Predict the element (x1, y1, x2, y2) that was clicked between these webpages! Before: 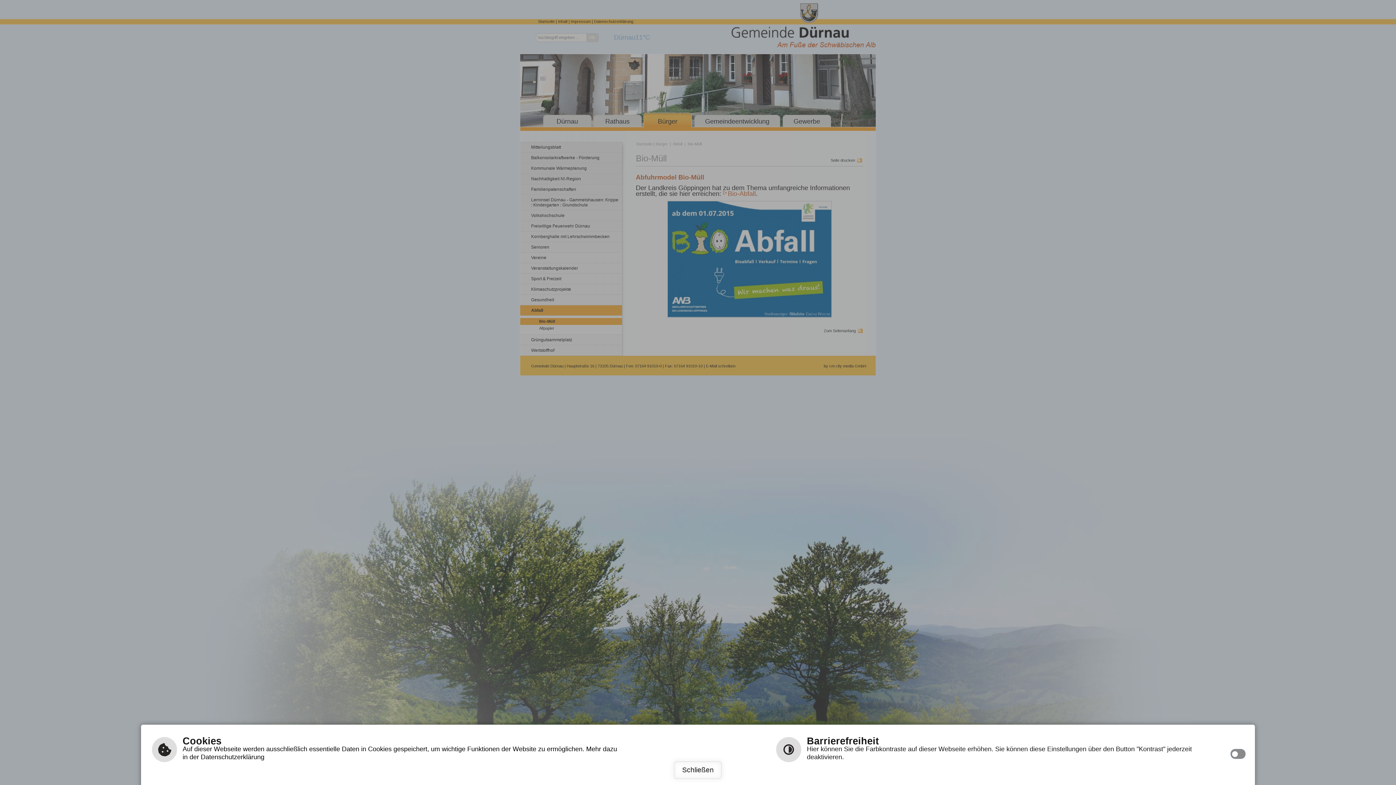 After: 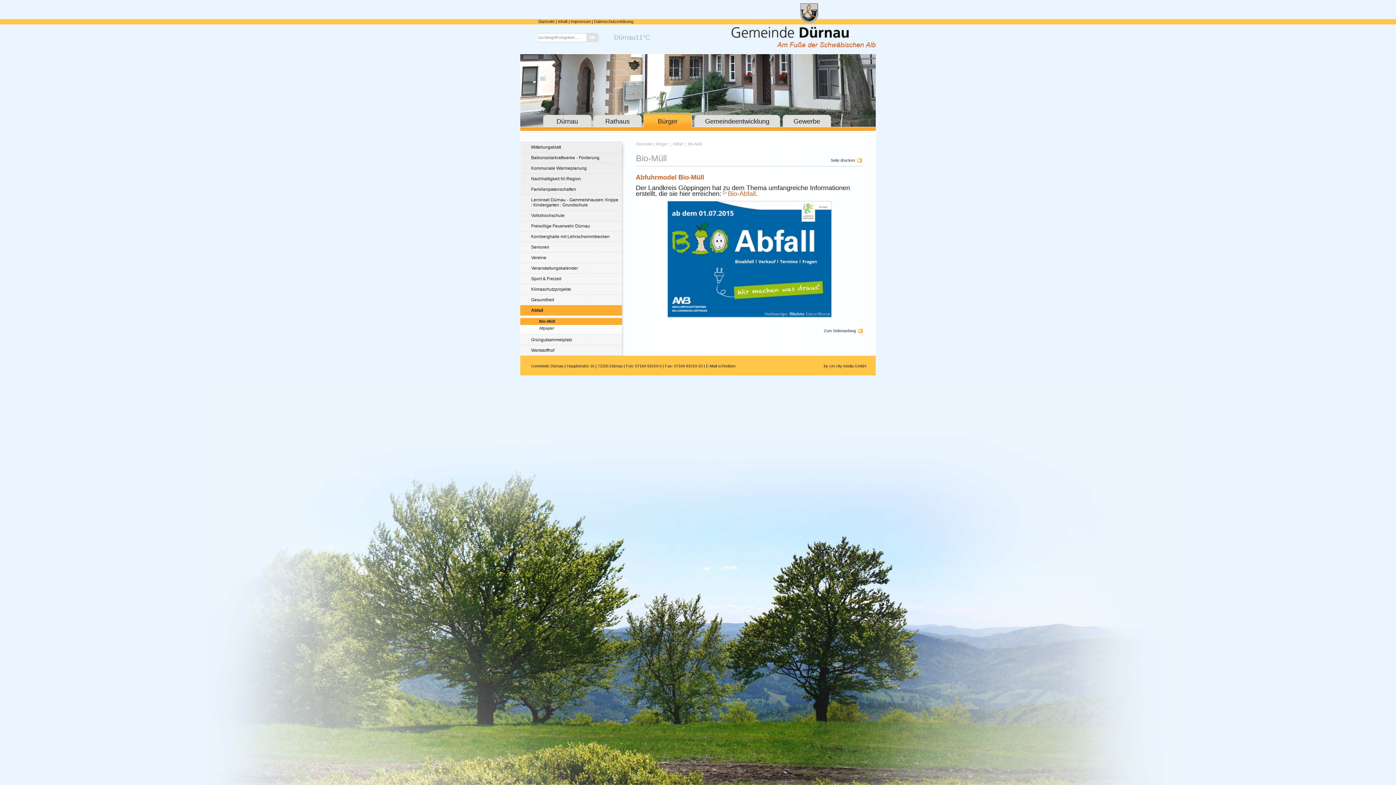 Action: bbox: (674, 761, 722, 779) label: Schließen